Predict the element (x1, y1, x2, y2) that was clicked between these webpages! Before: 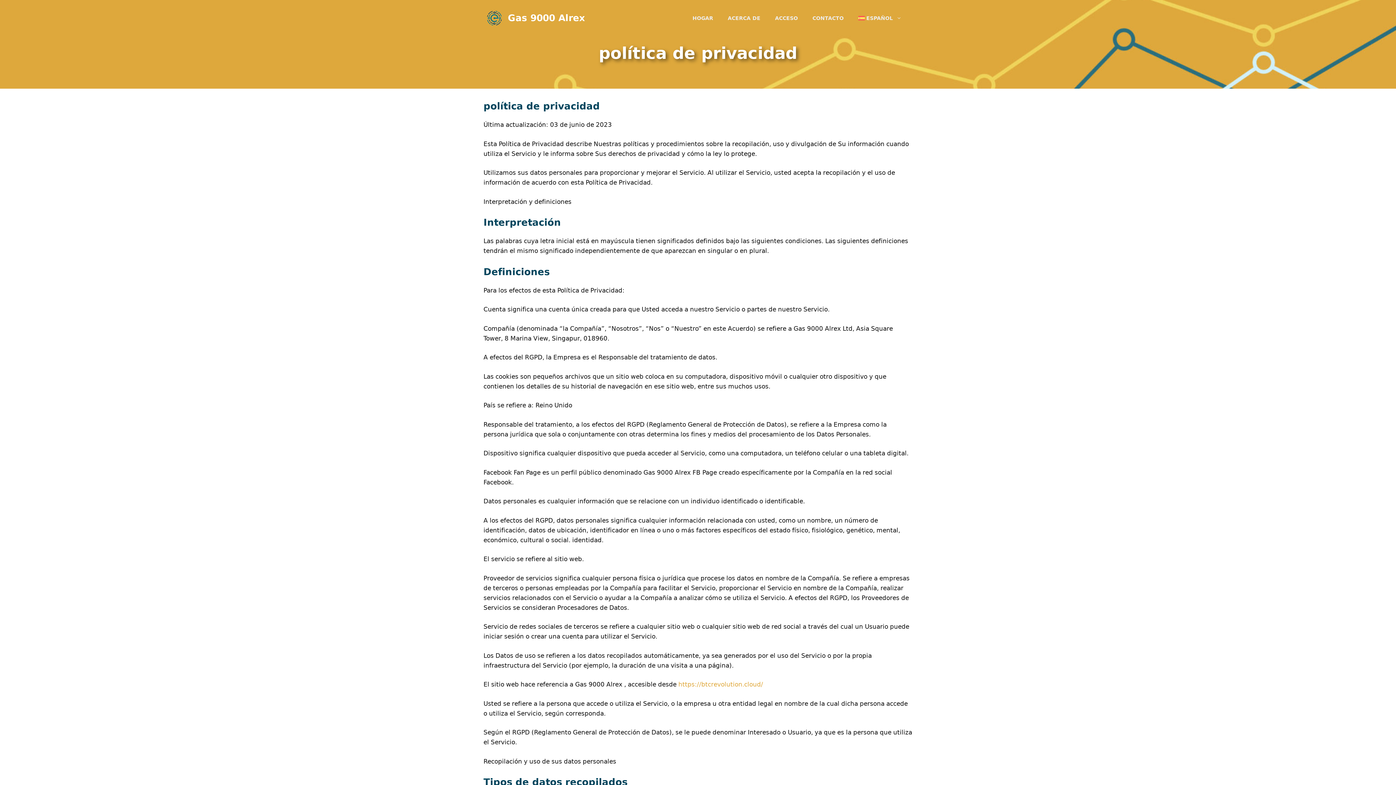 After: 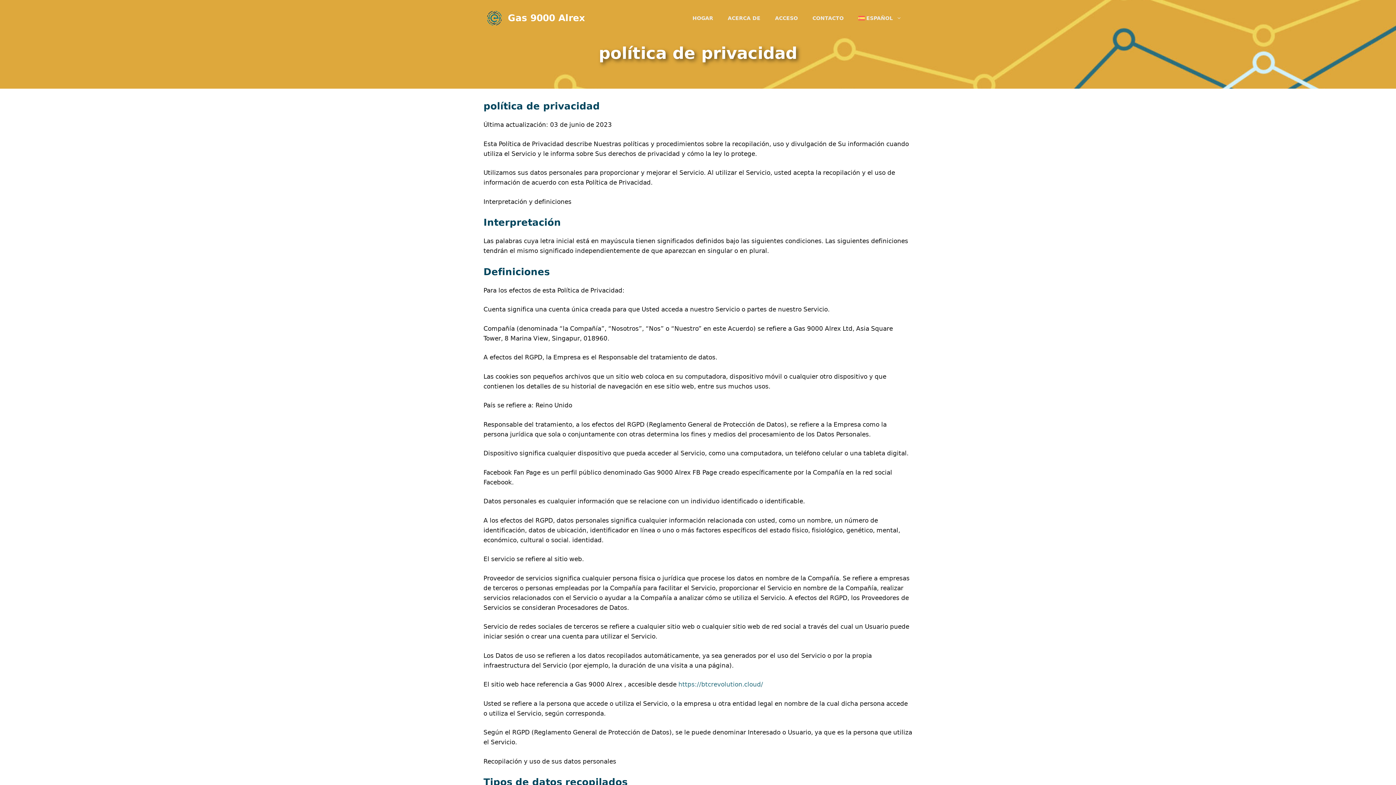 Action: label: https://btcrevolution.cloud/ bbox: (678, 681, 763, 688)